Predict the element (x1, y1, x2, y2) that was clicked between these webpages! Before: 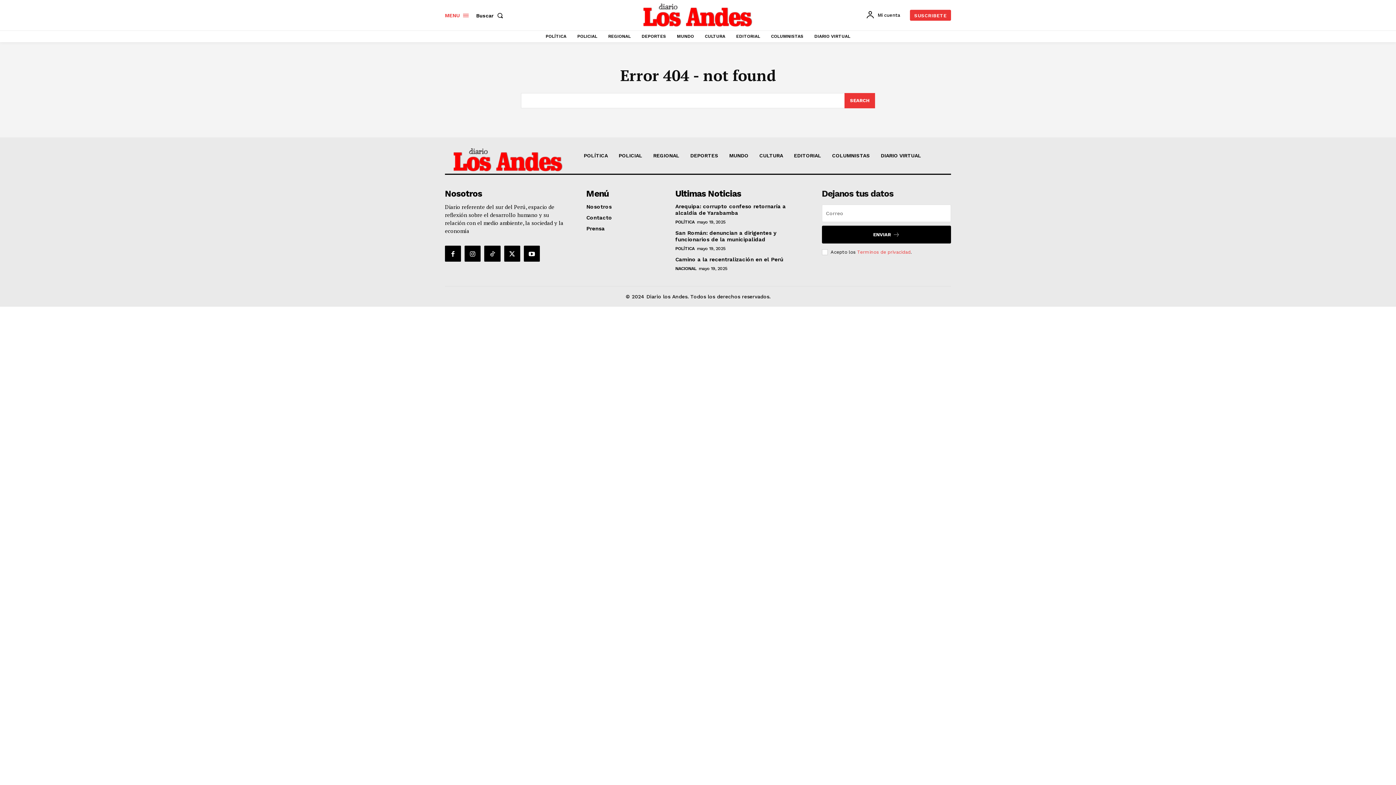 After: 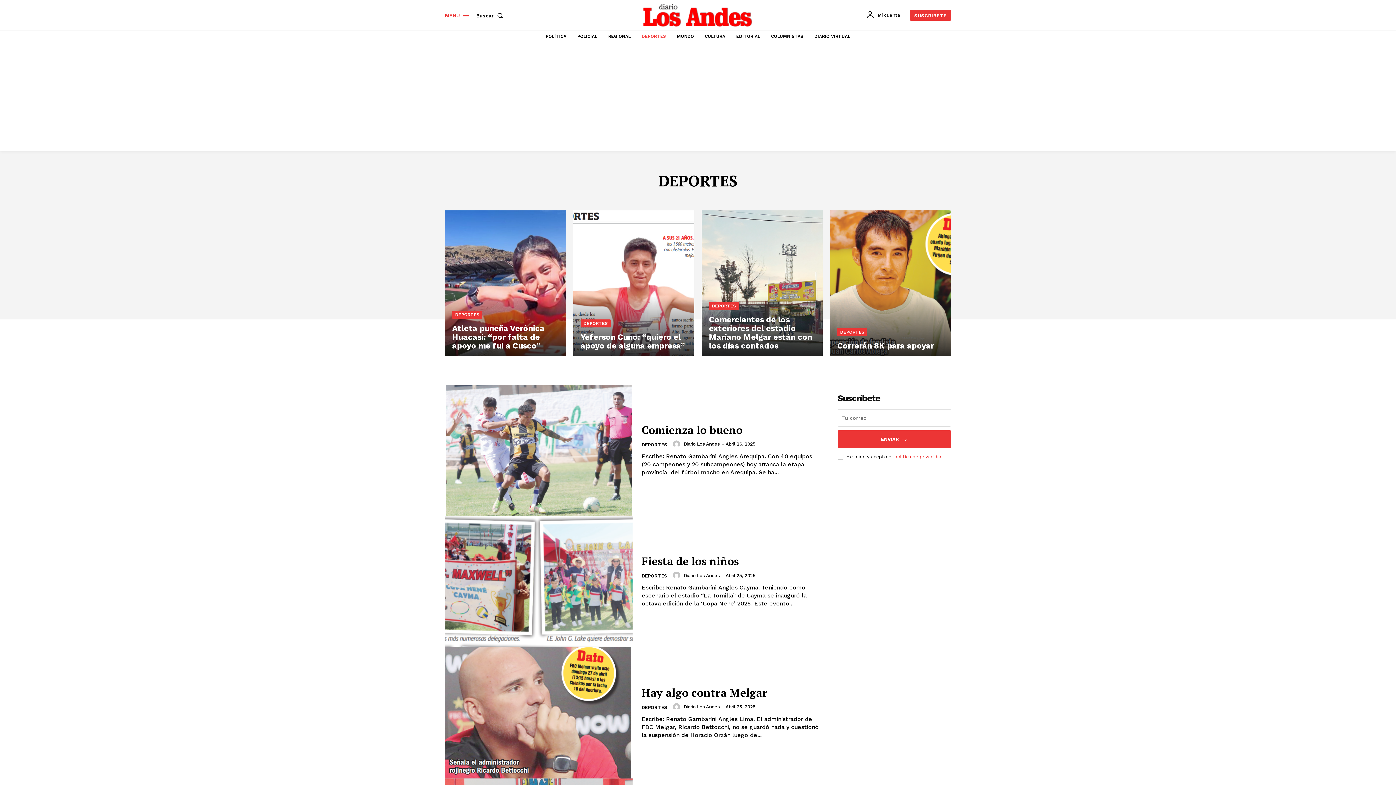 Action: label: DEPORTES bbox: (638, 30, 669, 42)